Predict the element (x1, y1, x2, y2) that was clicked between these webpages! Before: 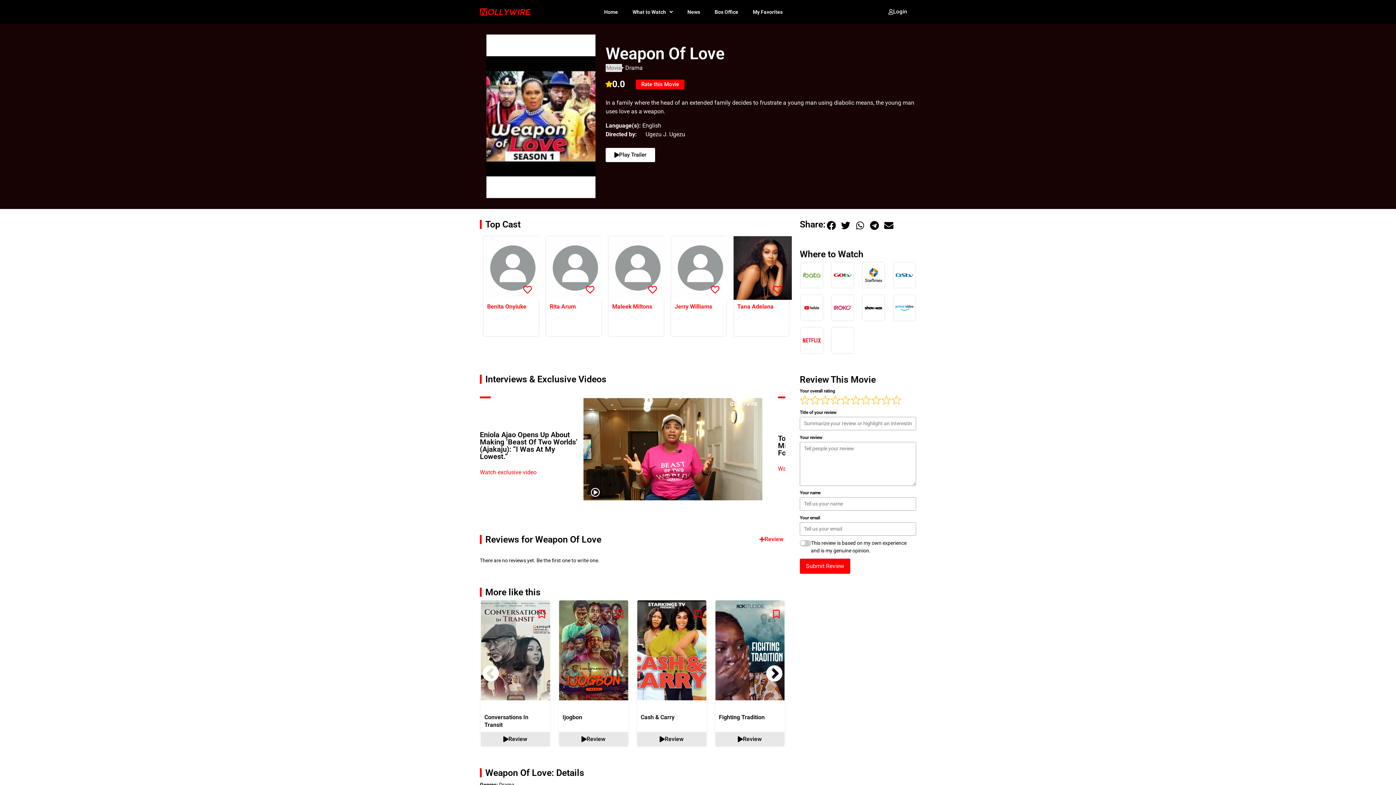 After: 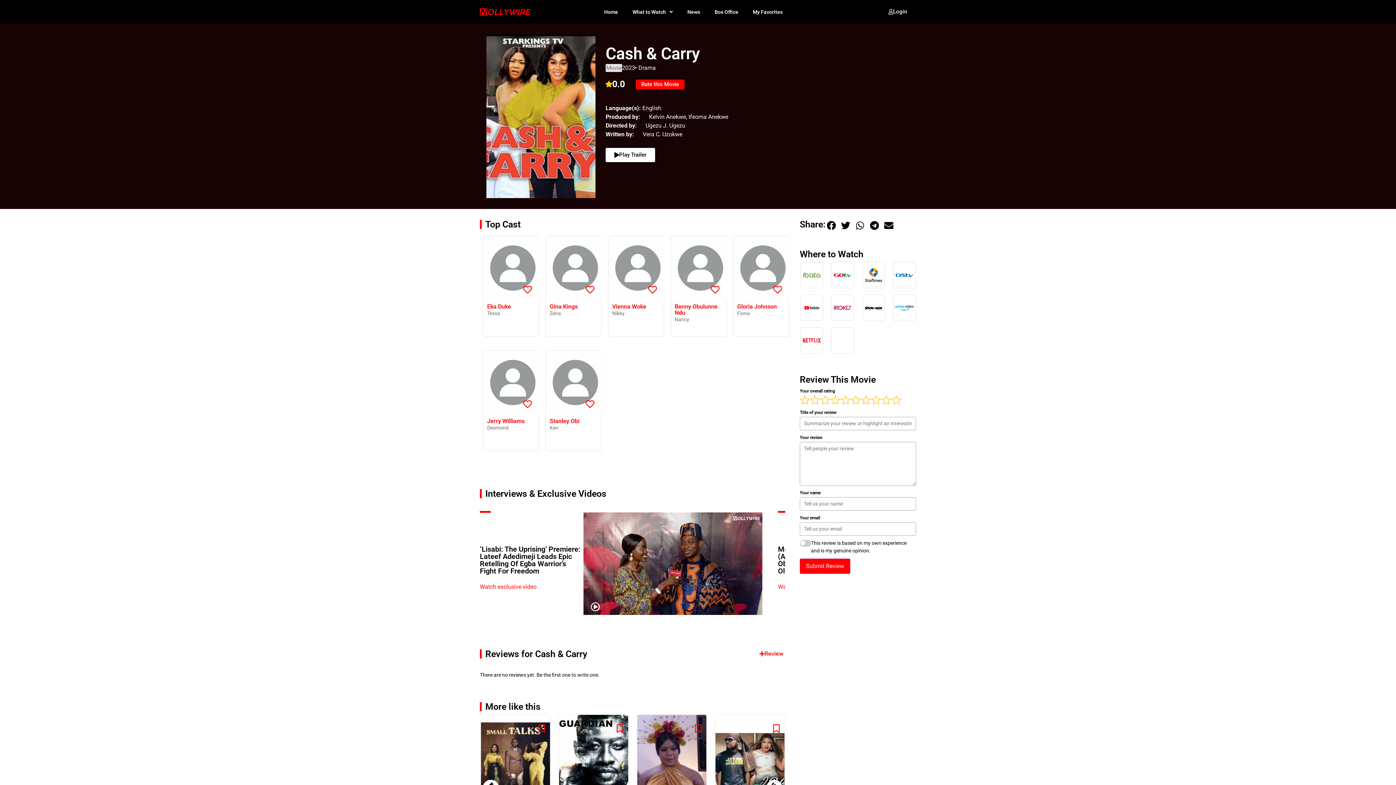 Action: bbox: (694, 610, 702, 619)